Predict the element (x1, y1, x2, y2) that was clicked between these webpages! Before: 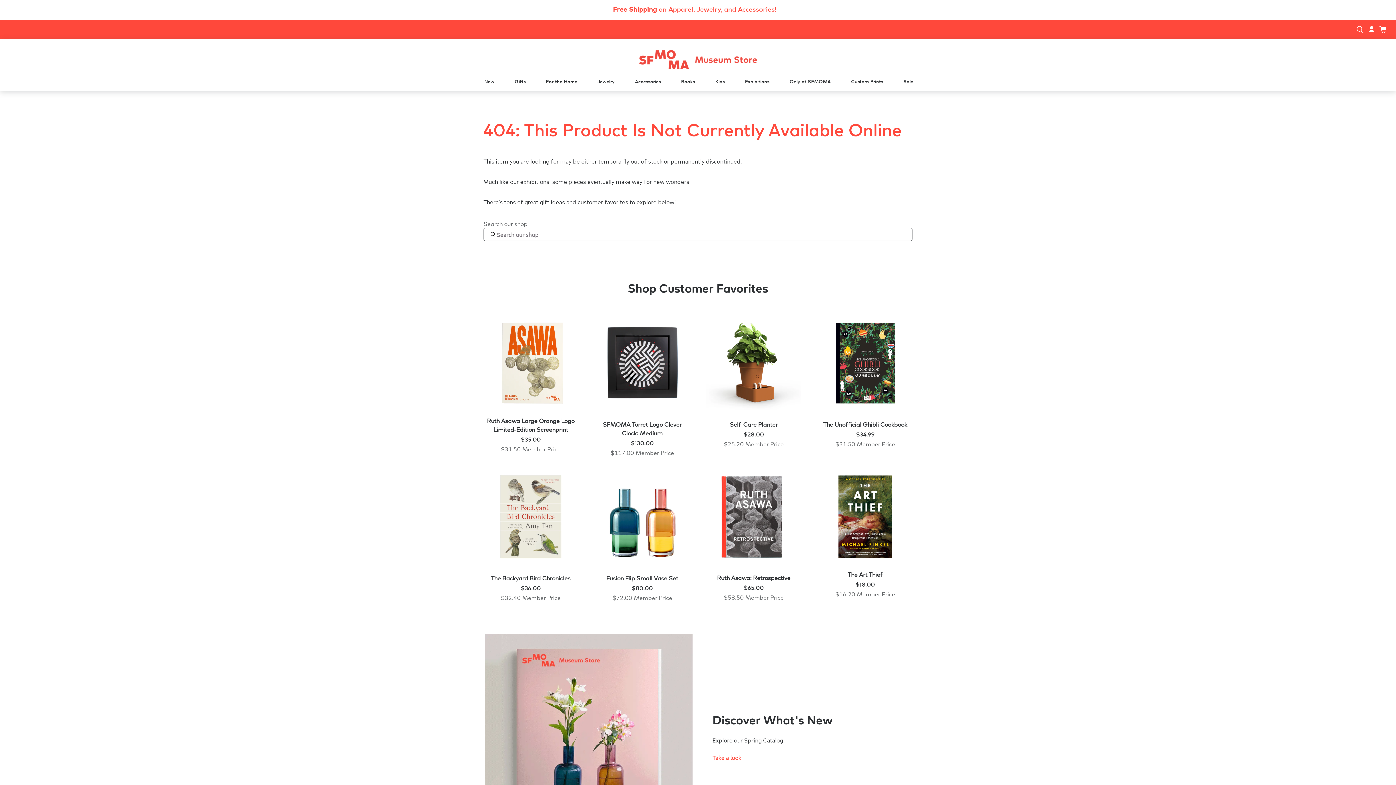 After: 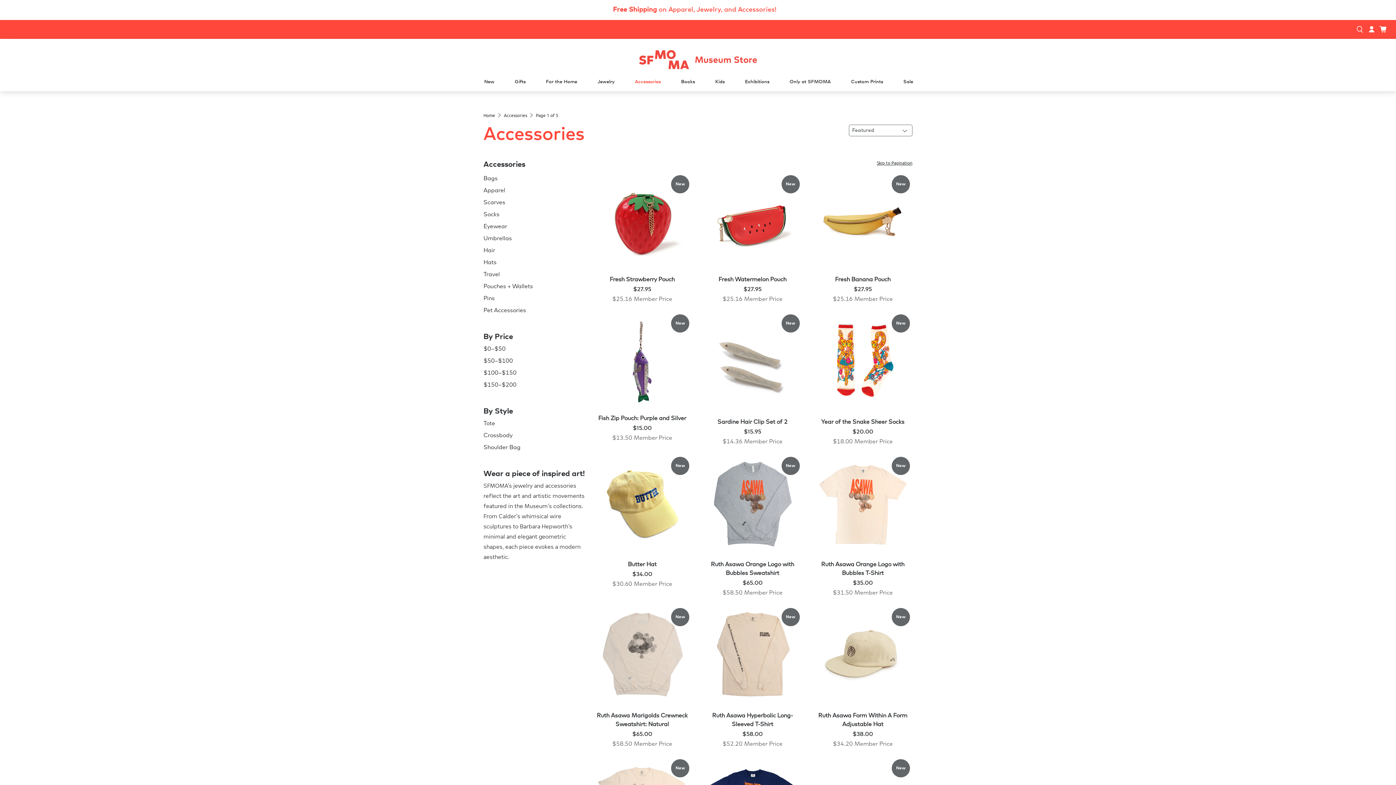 Action: label: Accessories bbox: (630, 72, 663, 91)